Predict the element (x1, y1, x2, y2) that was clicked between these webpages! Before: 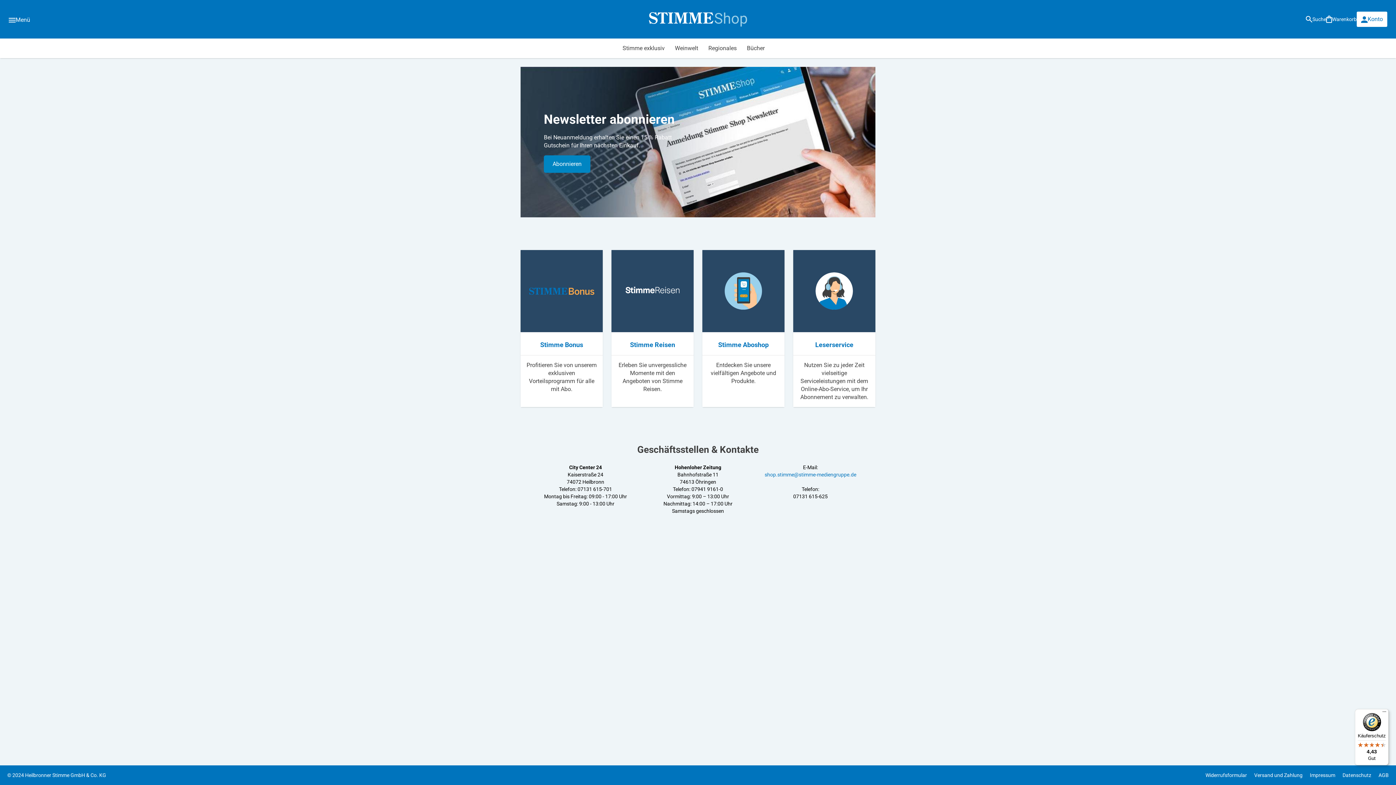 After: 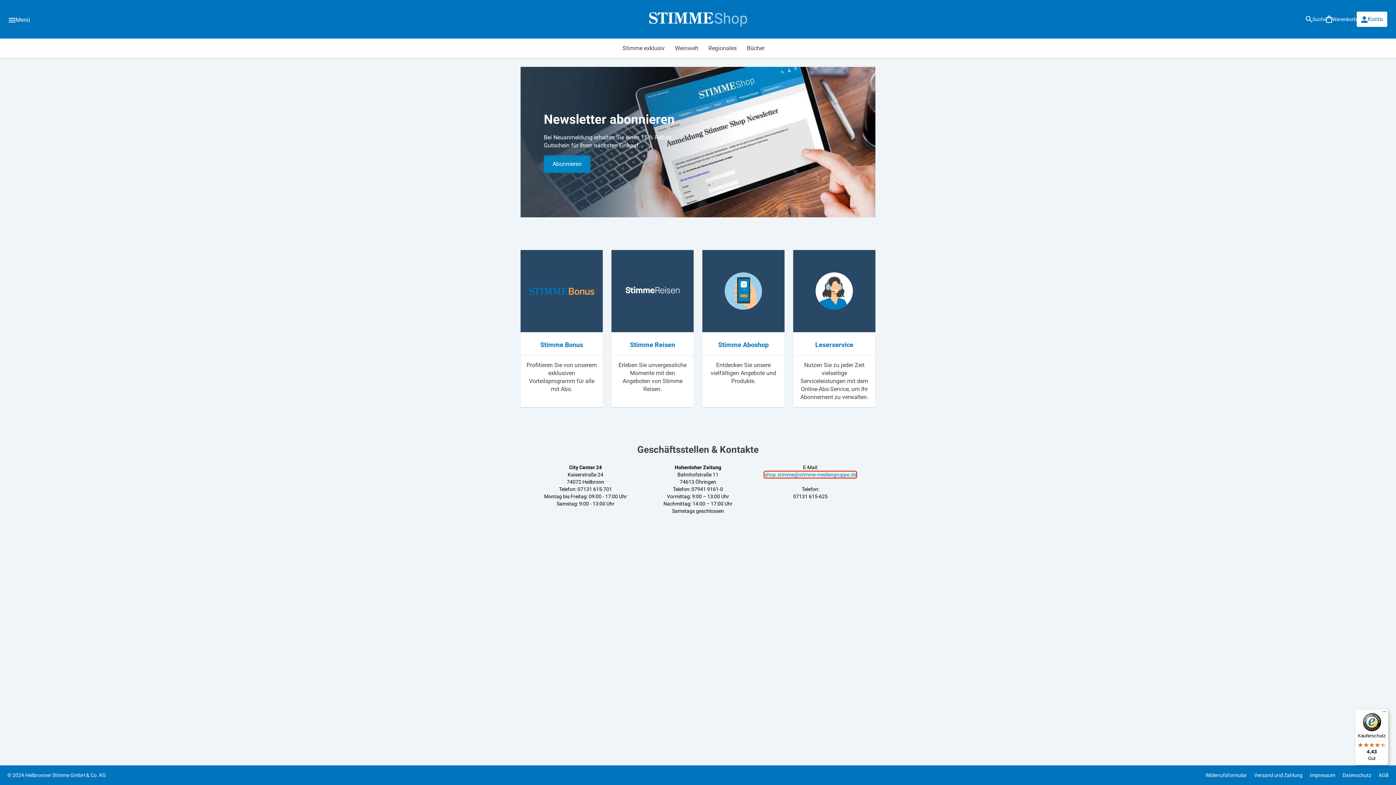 Action: bbox: (764, 472, 856, 477) label: shop.stimme@stimme-mediengruppe.de